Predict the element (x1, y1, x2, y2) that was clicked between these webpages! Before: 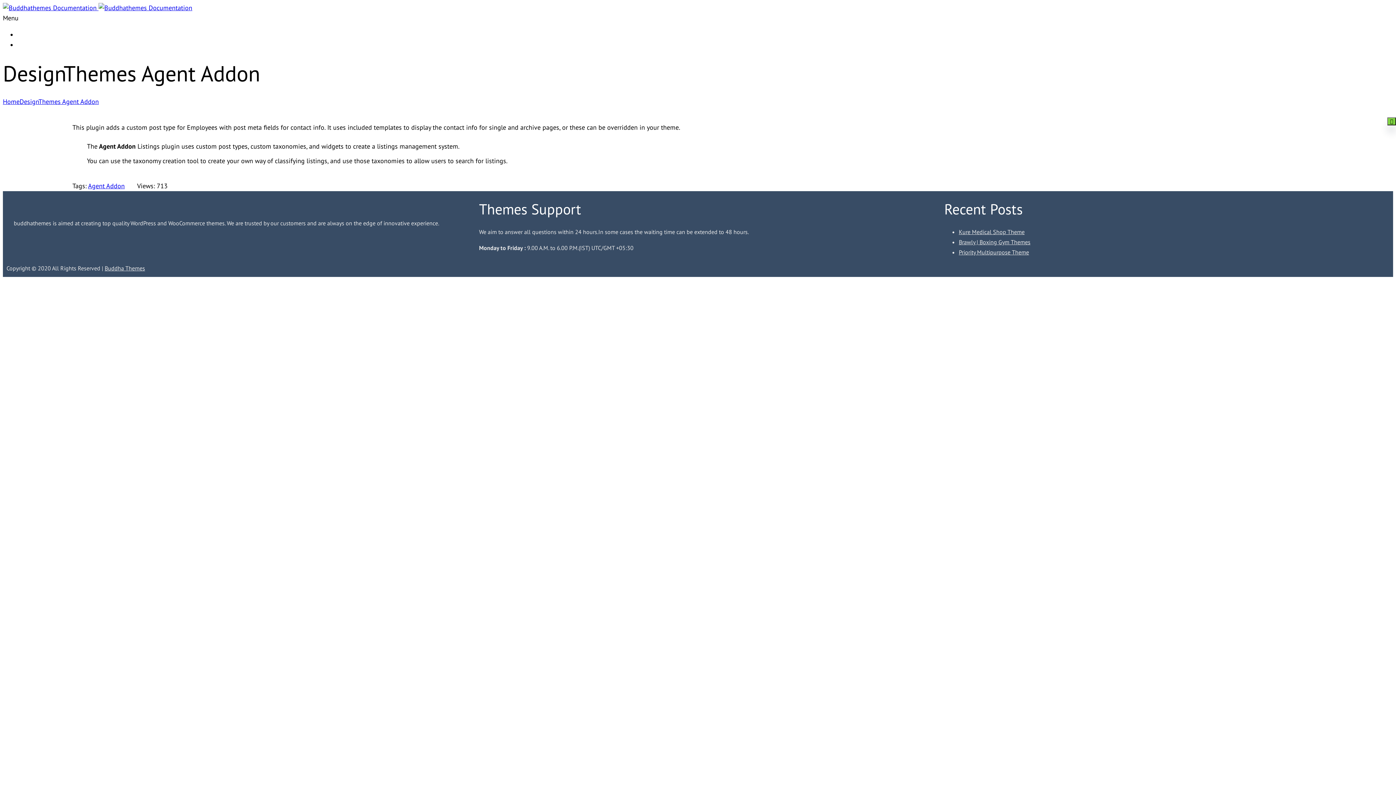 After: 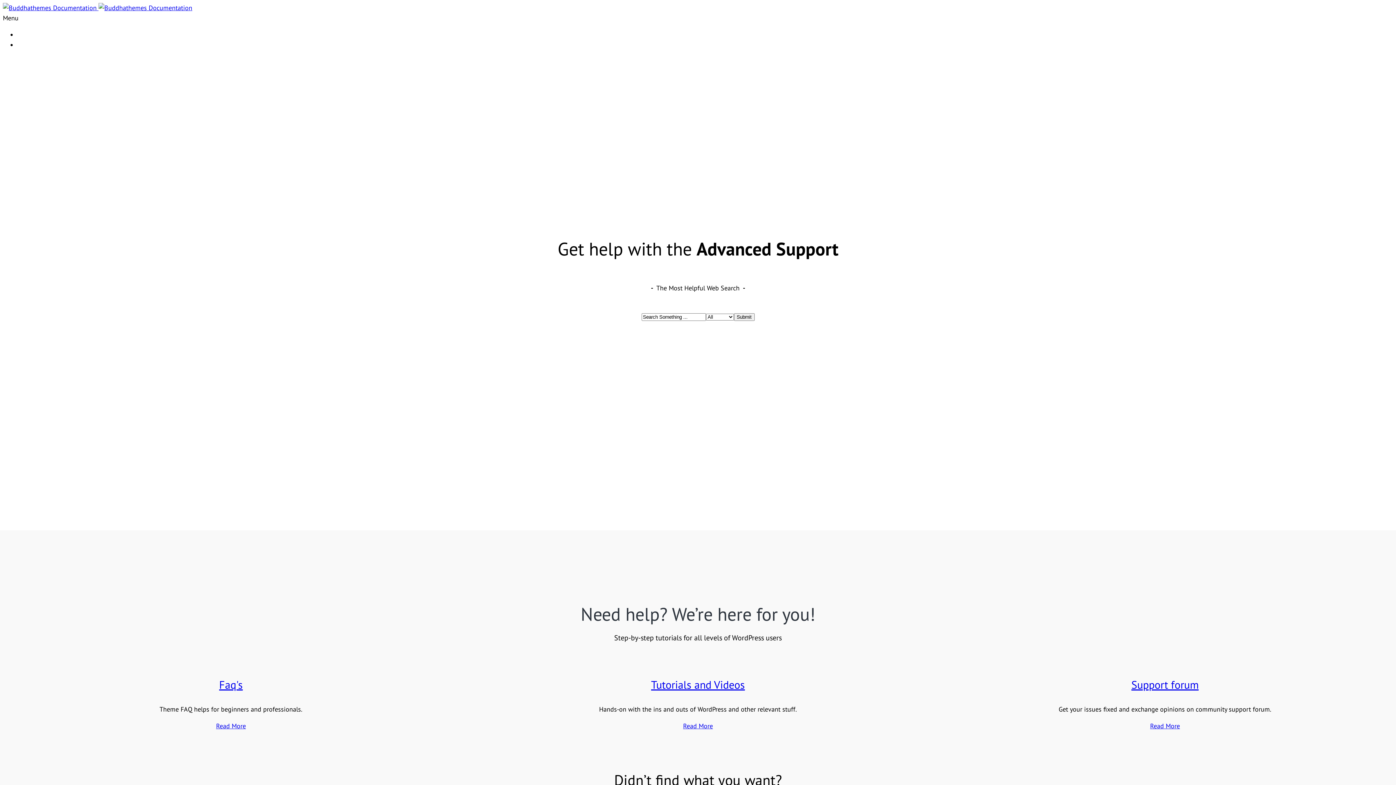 Action: bbox: (17, 31, 33, 38) label: Home